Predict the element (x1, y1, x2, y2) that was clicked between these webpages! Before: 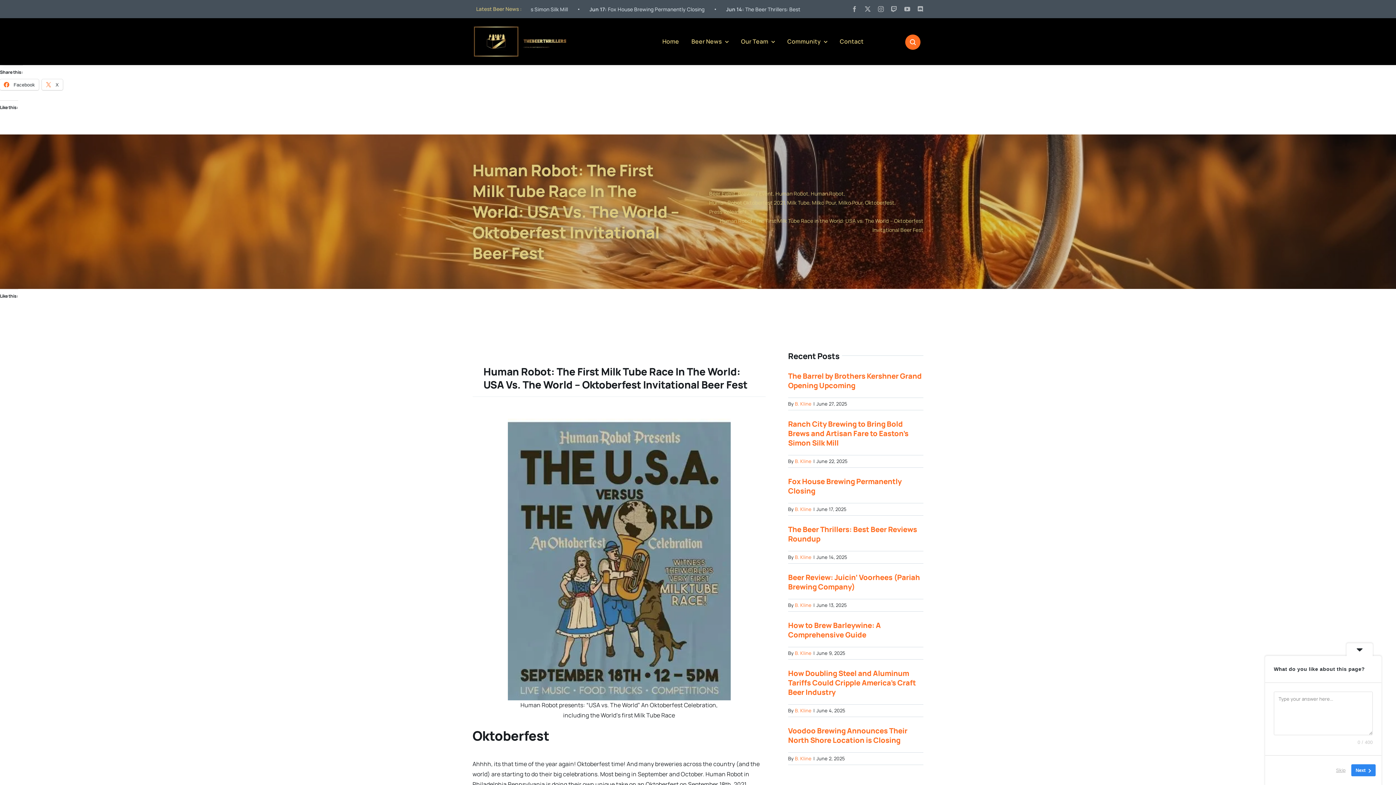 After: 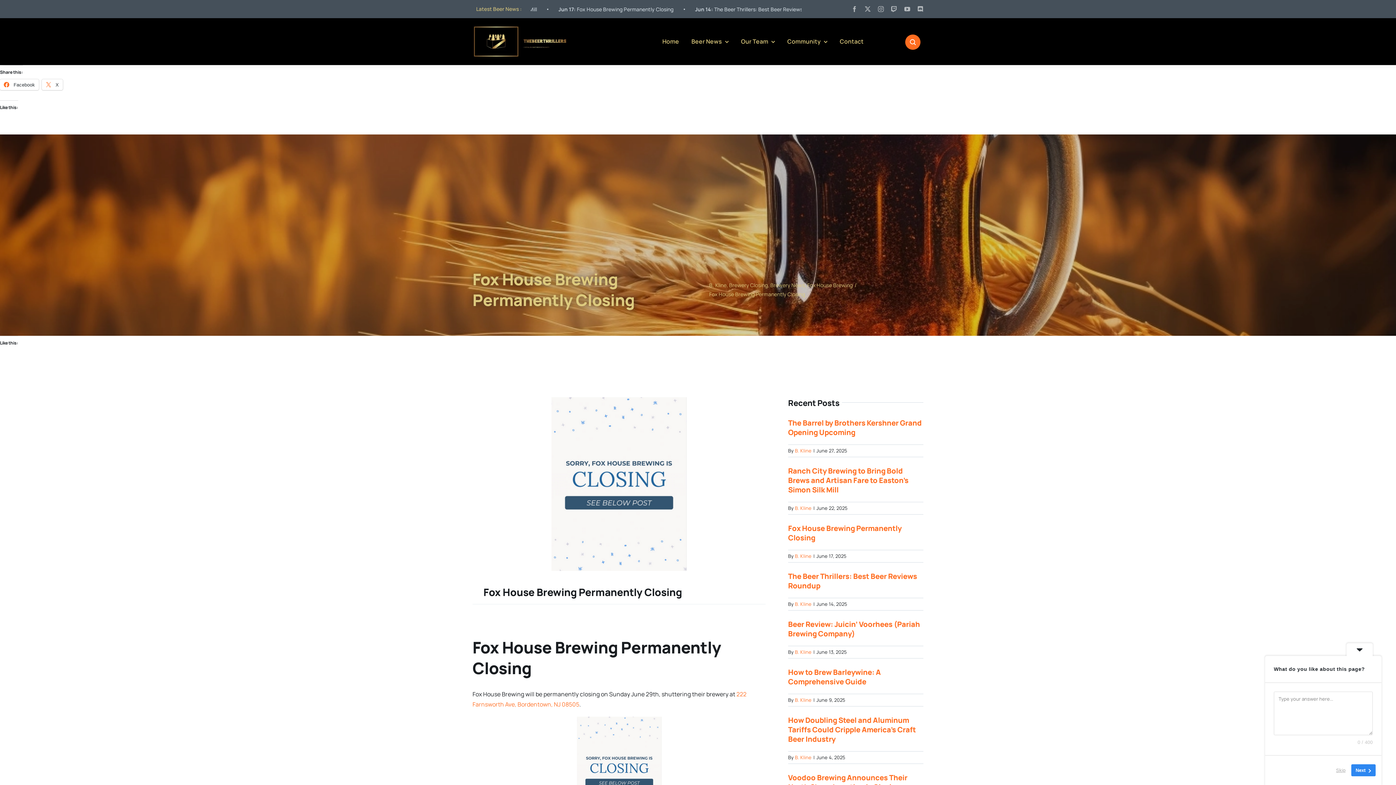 Action: bbox: (788, 476, 901, 496) label: Fox House Brewing Permanently Closing